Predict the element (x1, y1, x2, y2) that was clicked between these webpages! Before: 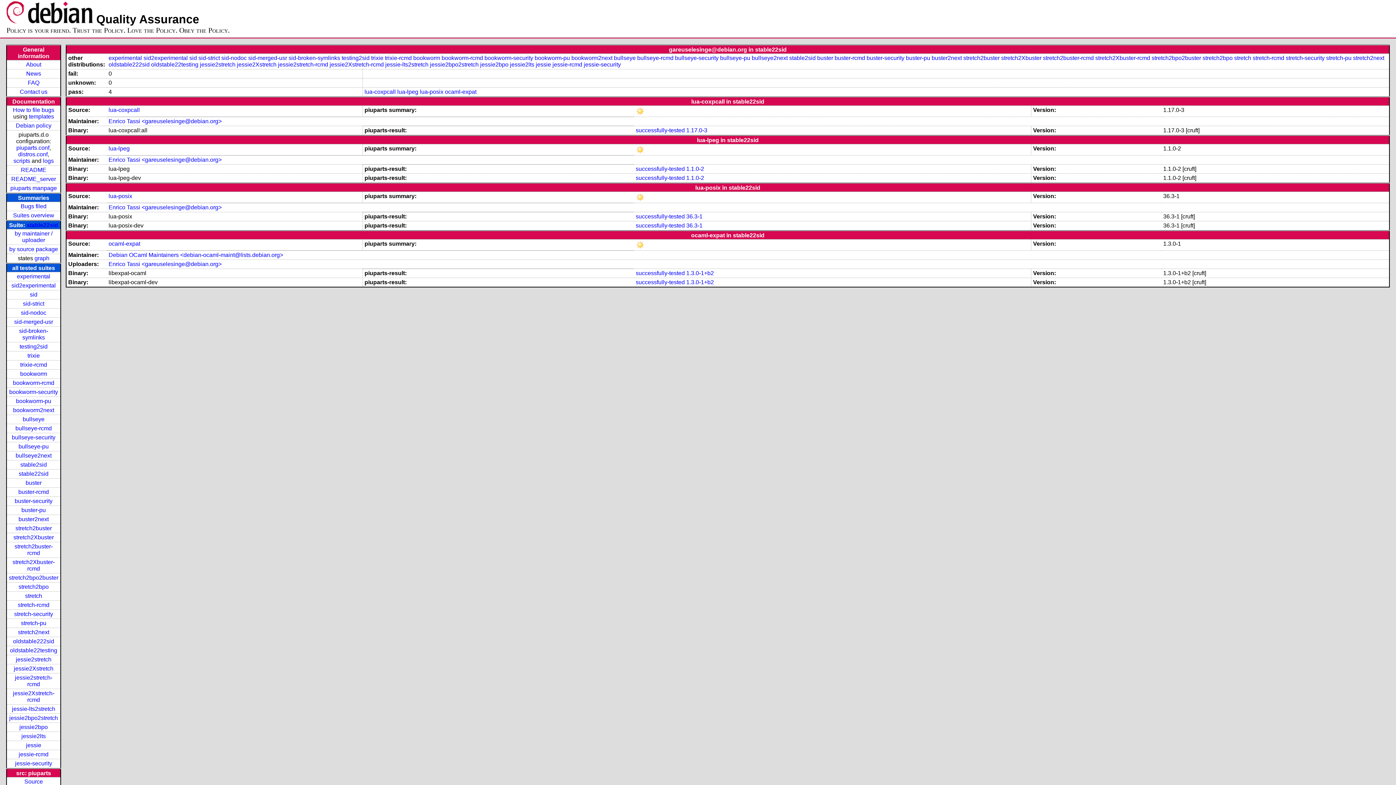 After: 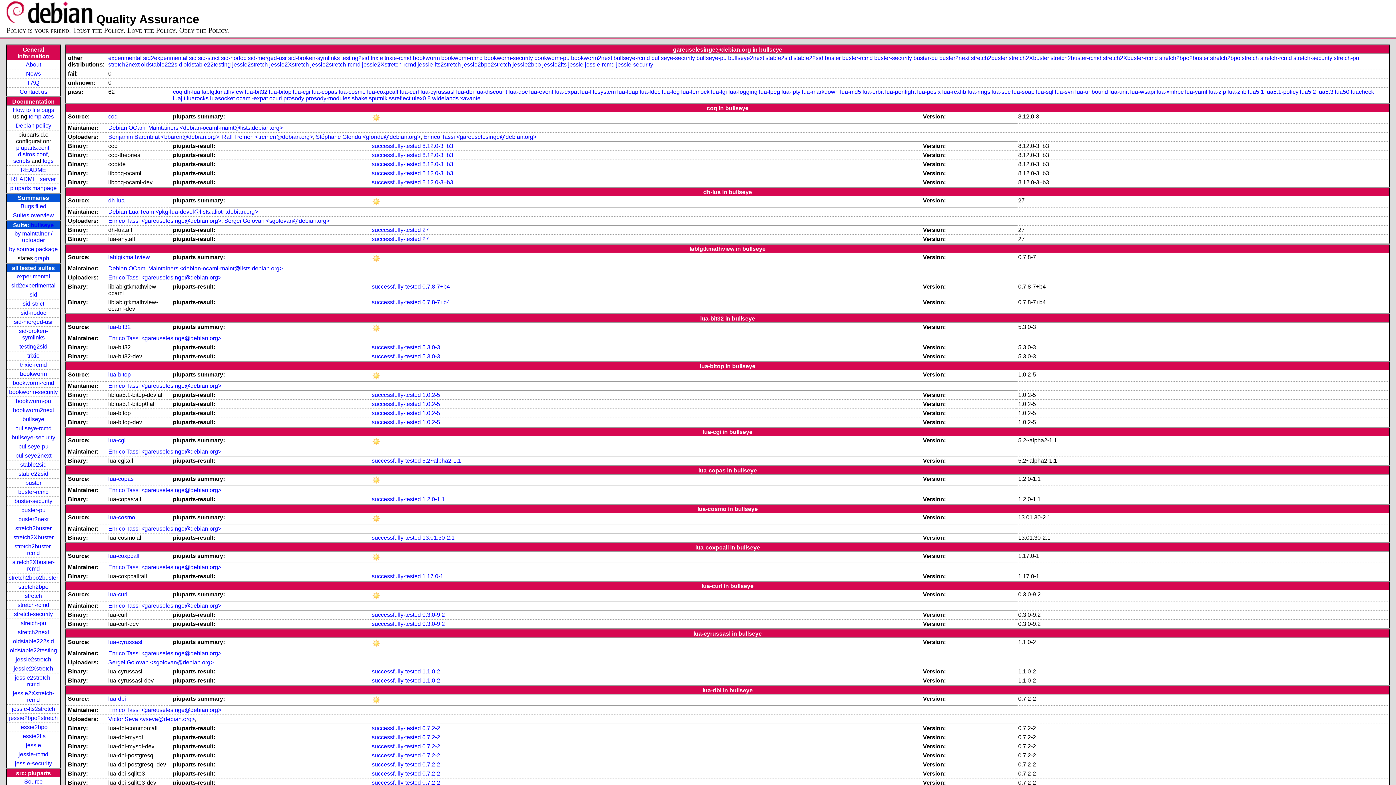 Action: bbox: (614, 54, 635, 61) label: bullseye